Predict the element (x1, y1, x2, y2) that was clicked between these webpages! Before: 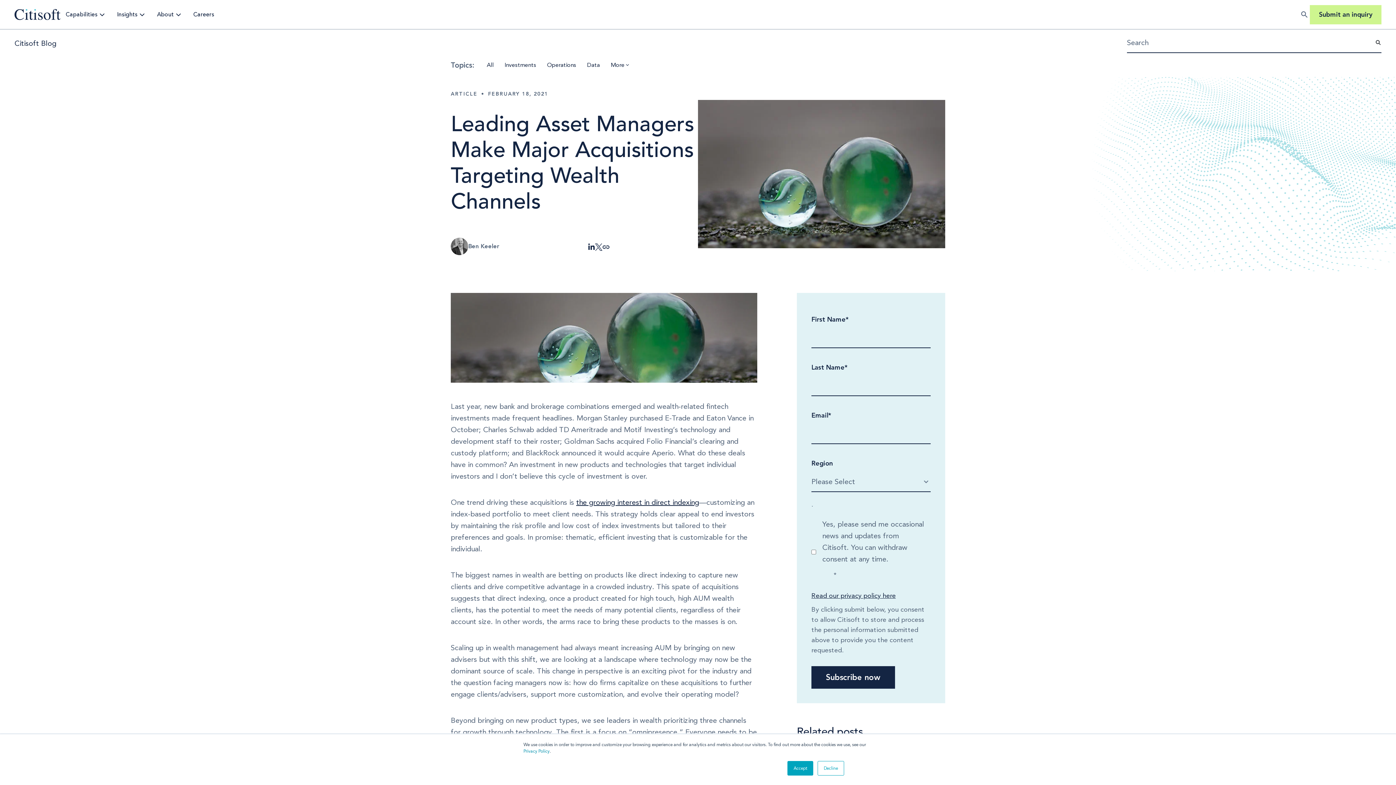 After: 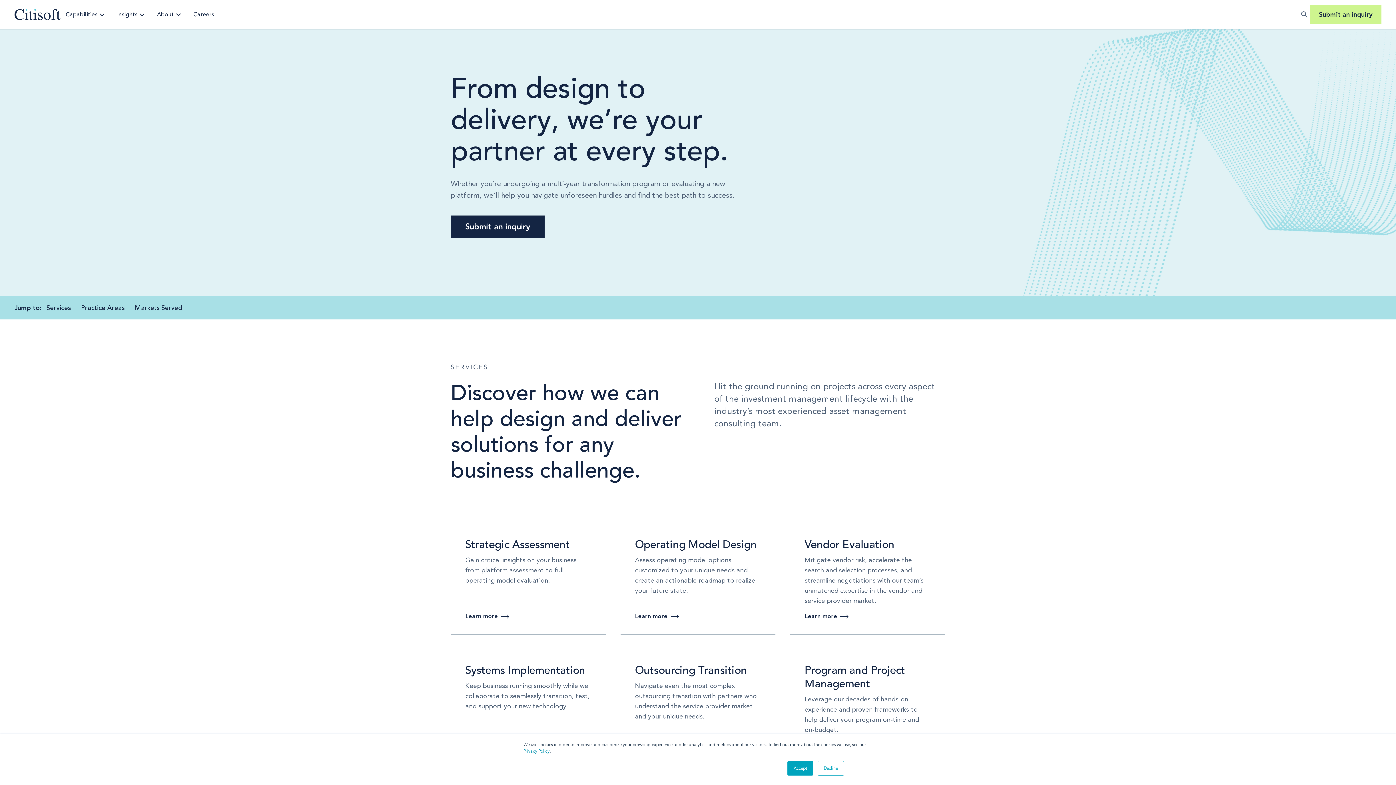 Action: label: Capabilities bbox: (60, 0, 112, 29)